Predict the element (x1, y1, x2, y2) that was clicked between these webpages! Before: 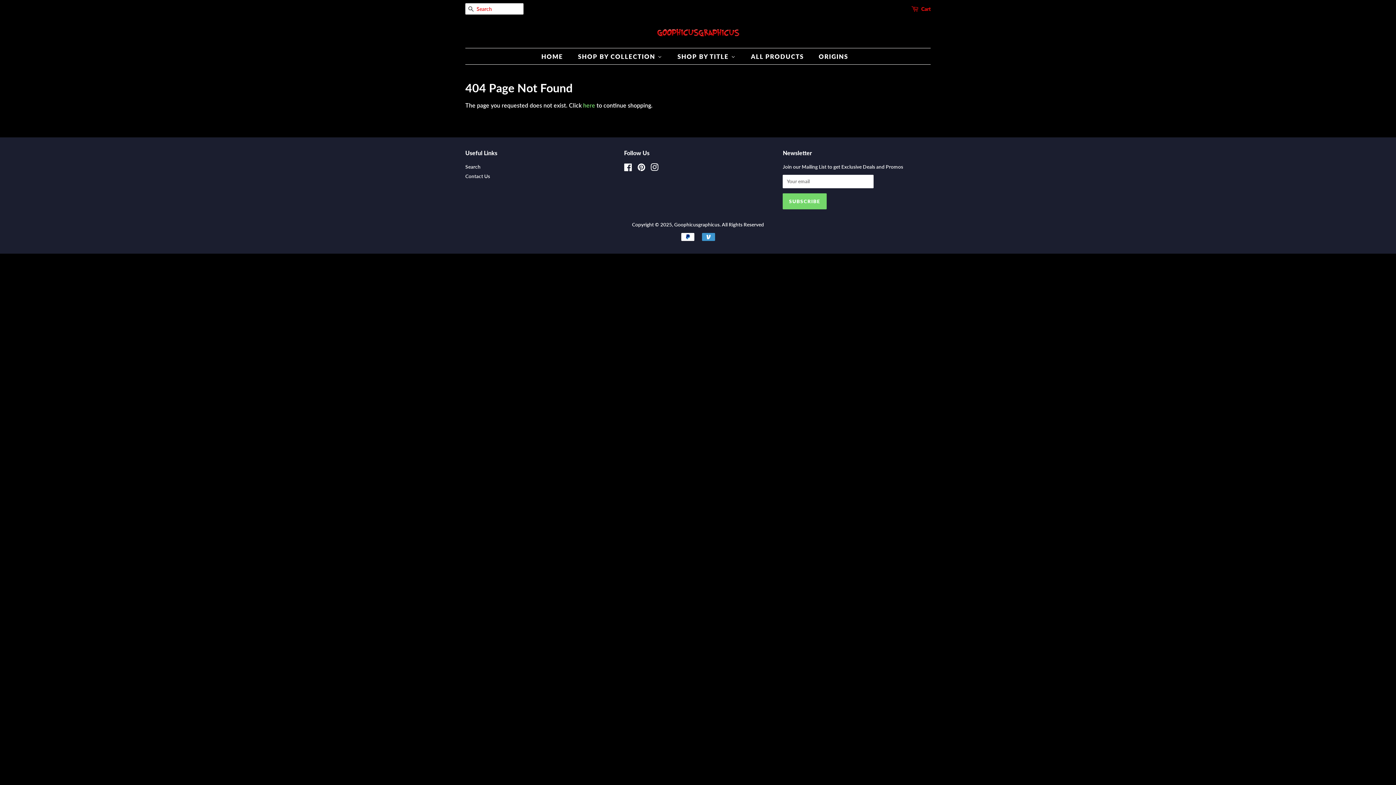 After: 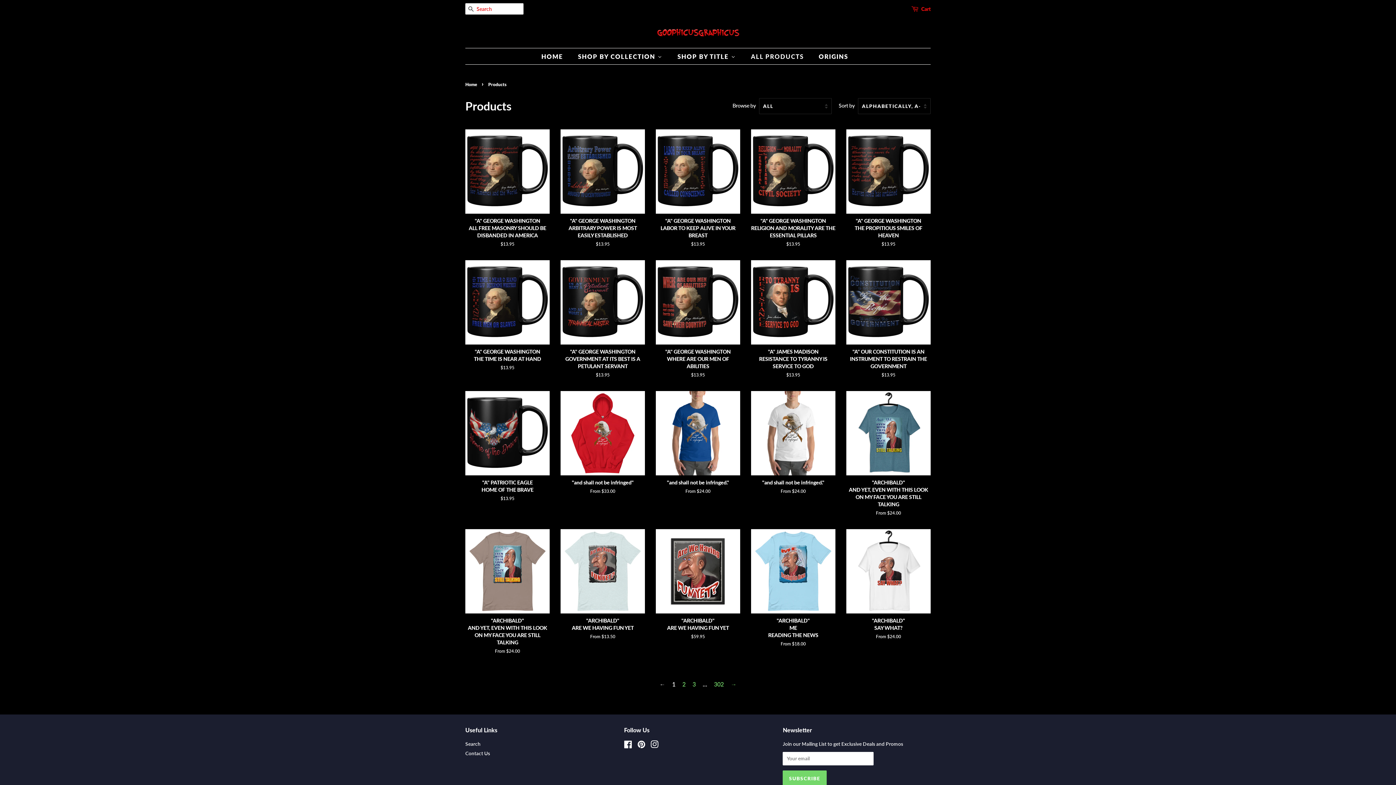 Action: bbox: (744, 48, 812, 64) label: ALL PRODUCTS